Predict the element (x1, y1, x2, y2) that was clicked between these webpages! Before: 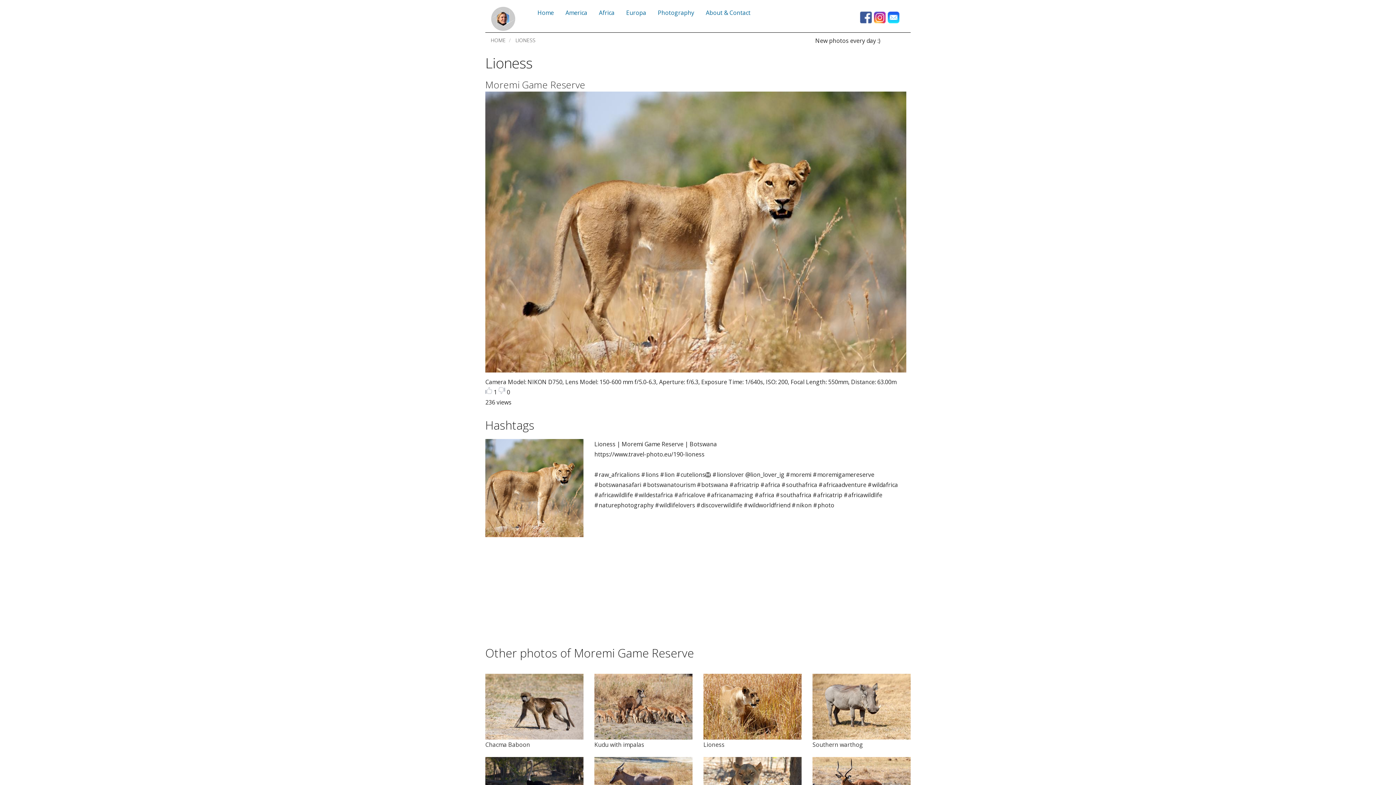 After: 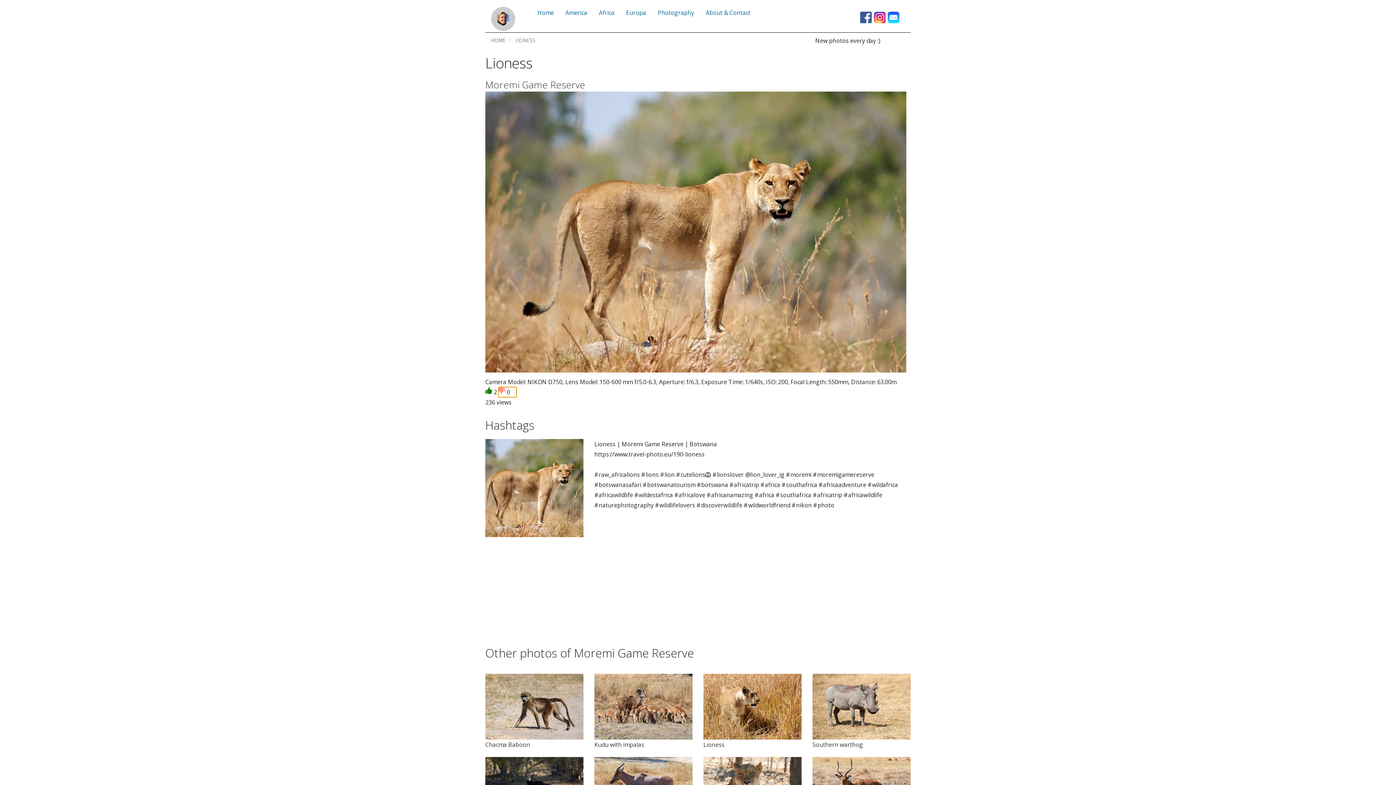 Action: label: Dislike bbox: (498, 387, 505, 394)